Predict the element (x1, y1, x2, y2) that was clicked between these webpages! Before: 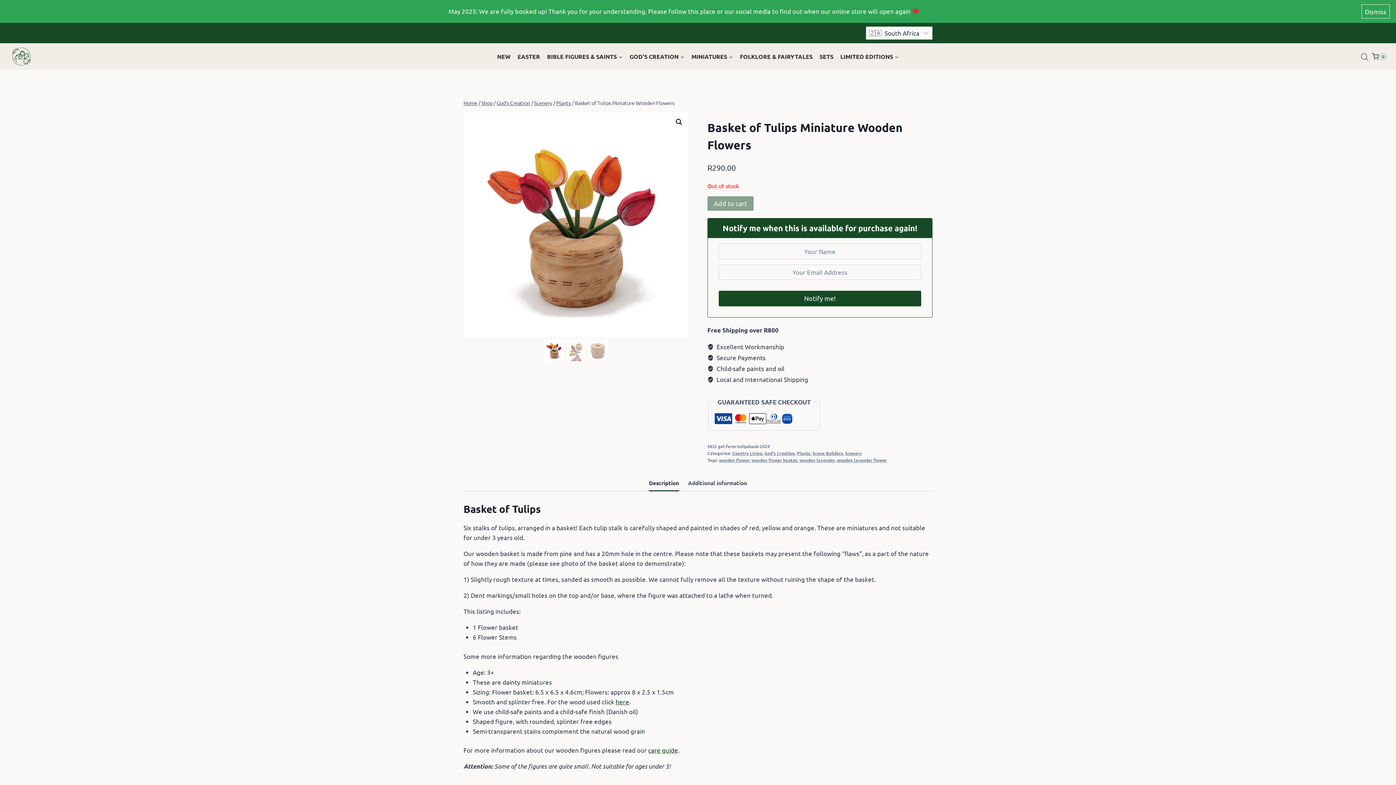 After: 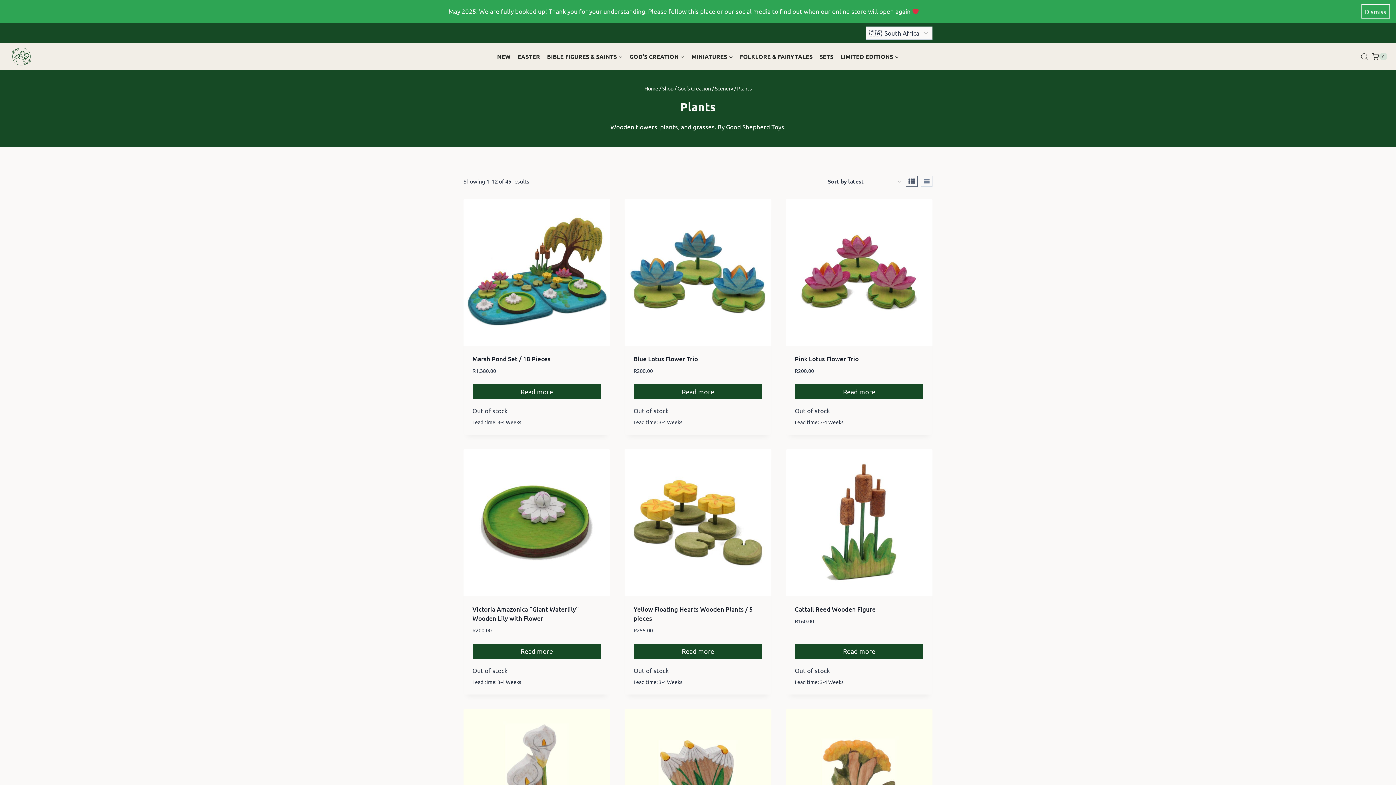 Action: bbox: (797, 450, 810, 456) label: Plants